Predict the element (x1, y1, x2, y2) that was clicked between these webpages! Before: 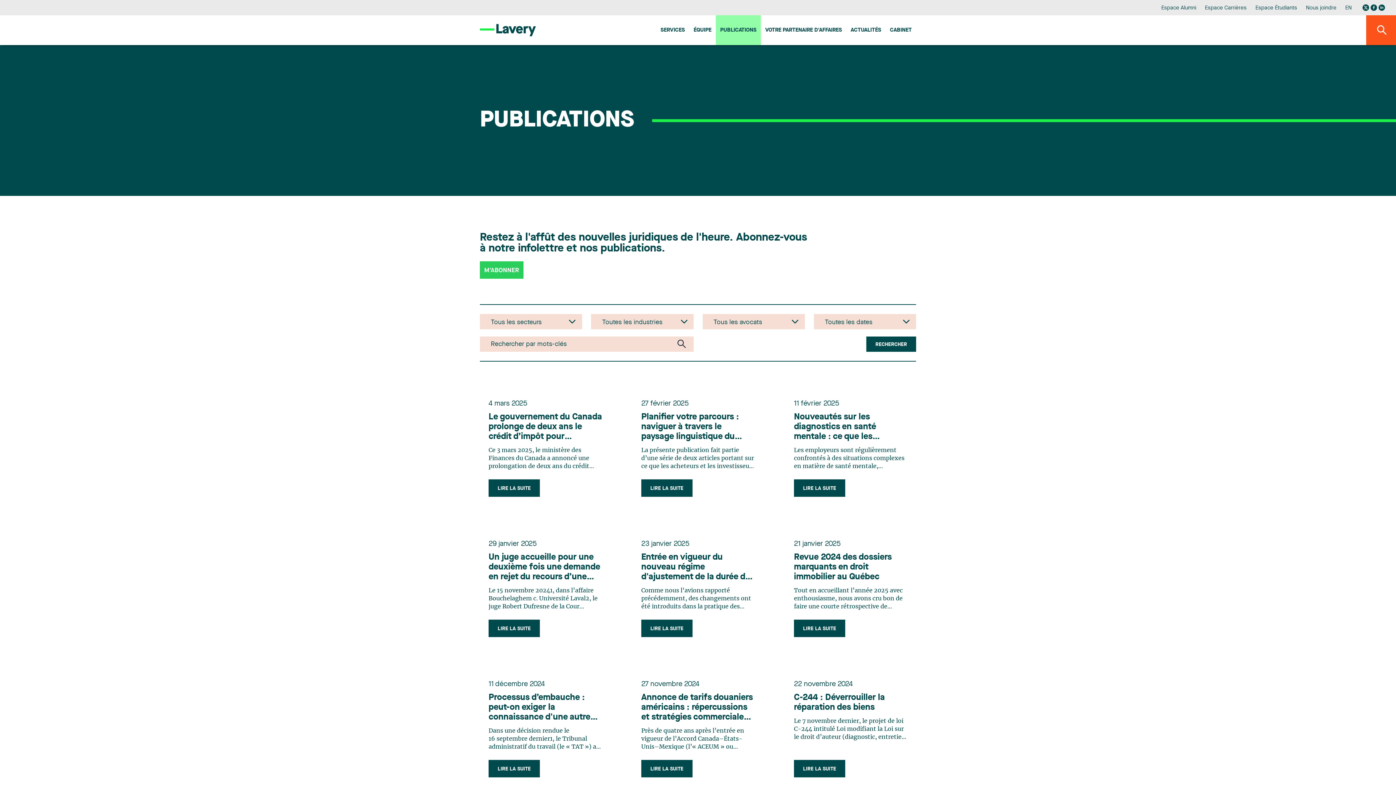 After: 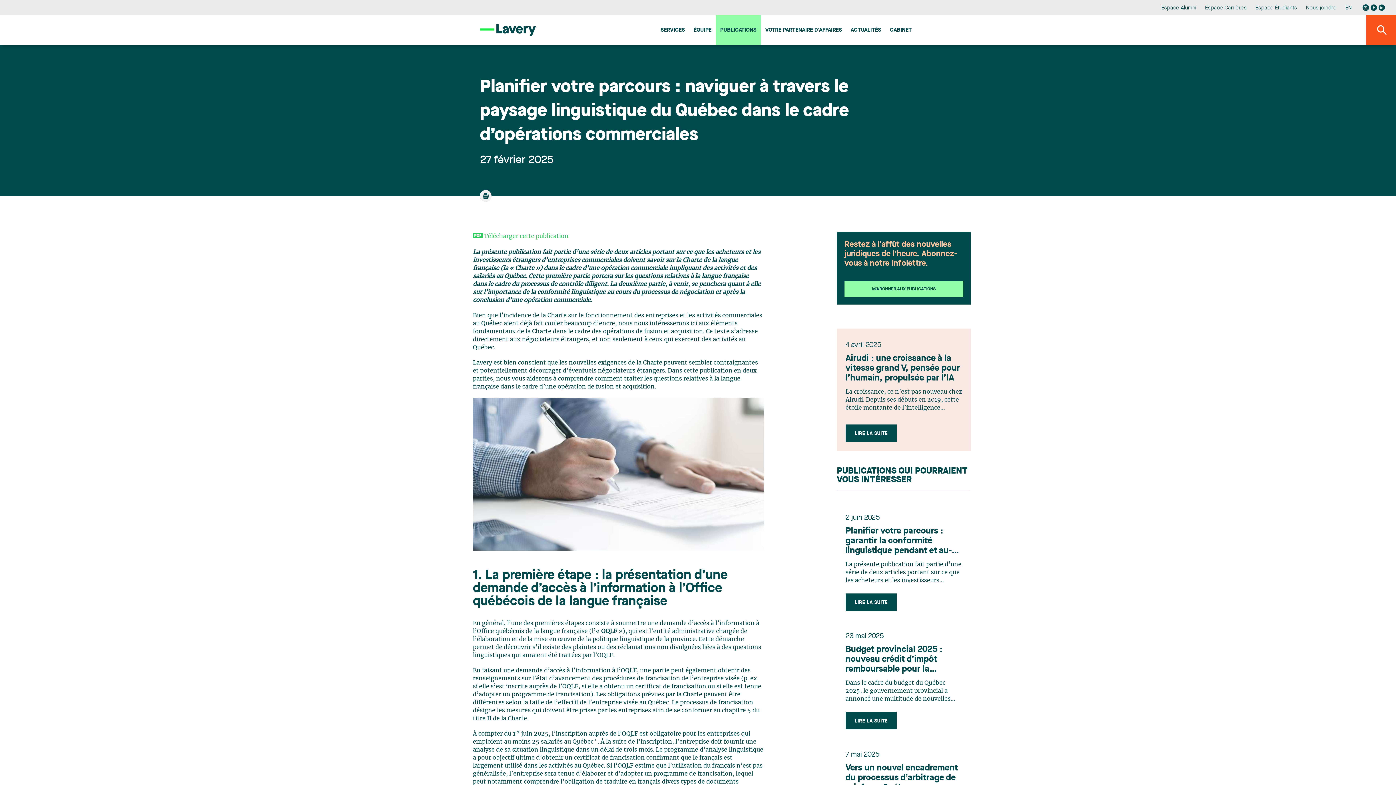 Action: label: LIRE LA SUITE bbox: (641, 479, 692, 497)